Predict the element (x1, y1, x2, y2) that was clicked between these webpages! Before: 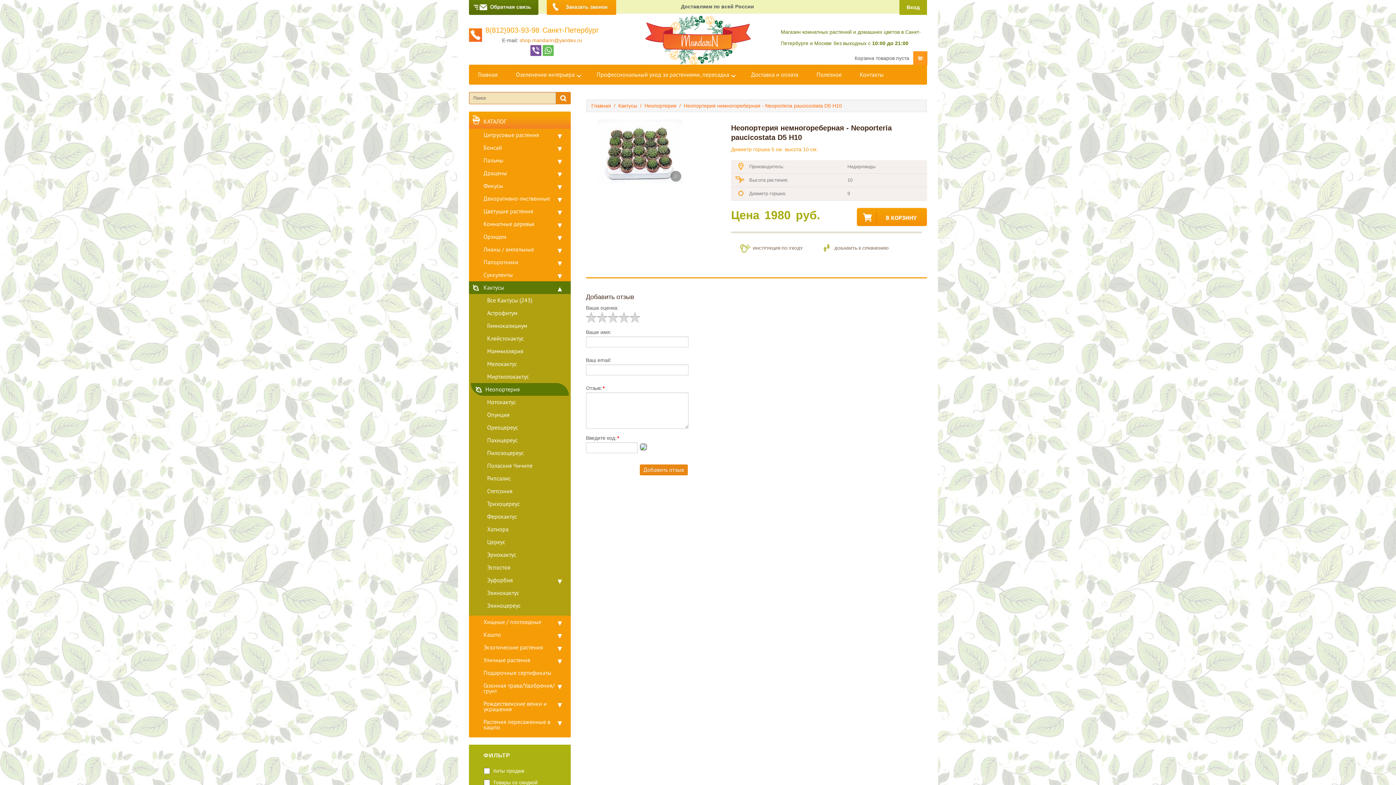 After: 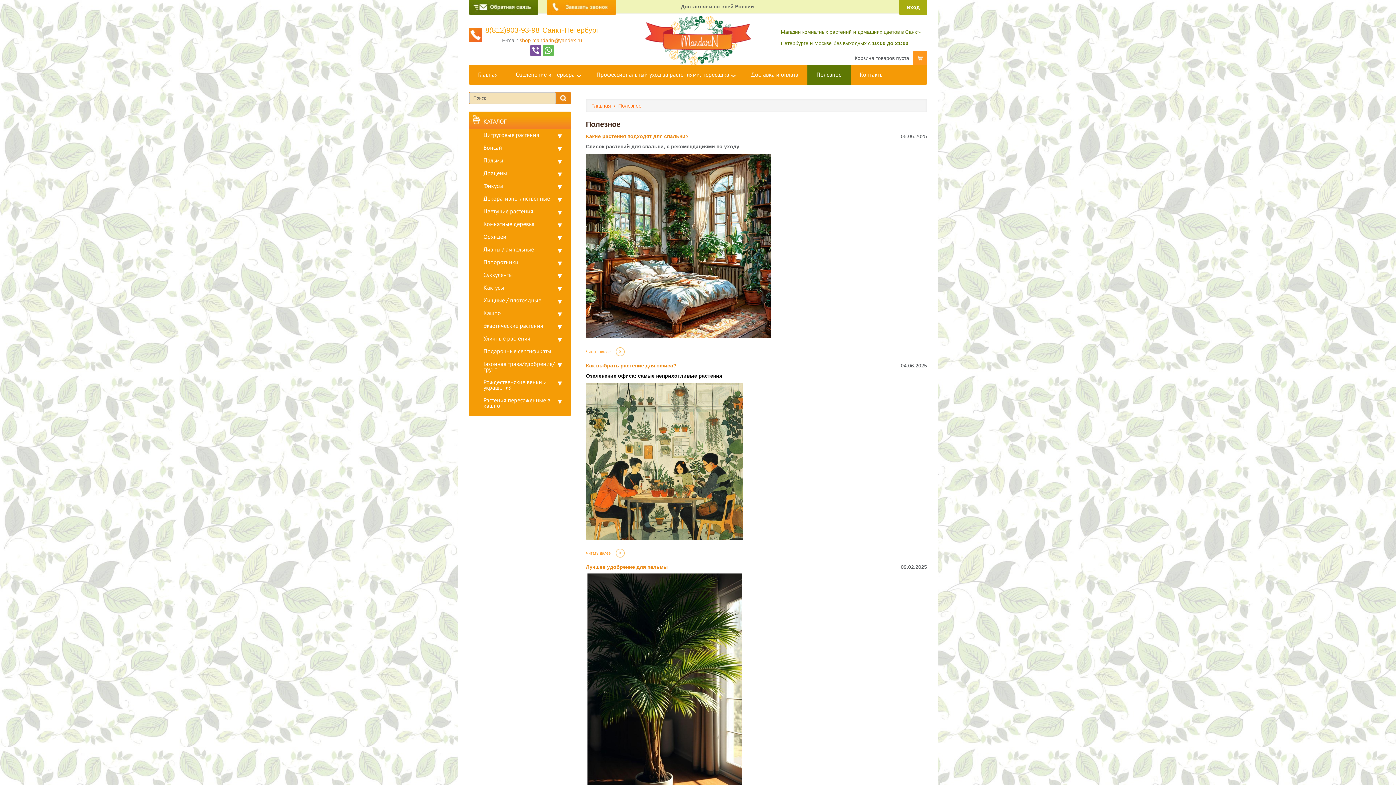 Action: label: Полезное bbox: (807, 64, 850, 84)